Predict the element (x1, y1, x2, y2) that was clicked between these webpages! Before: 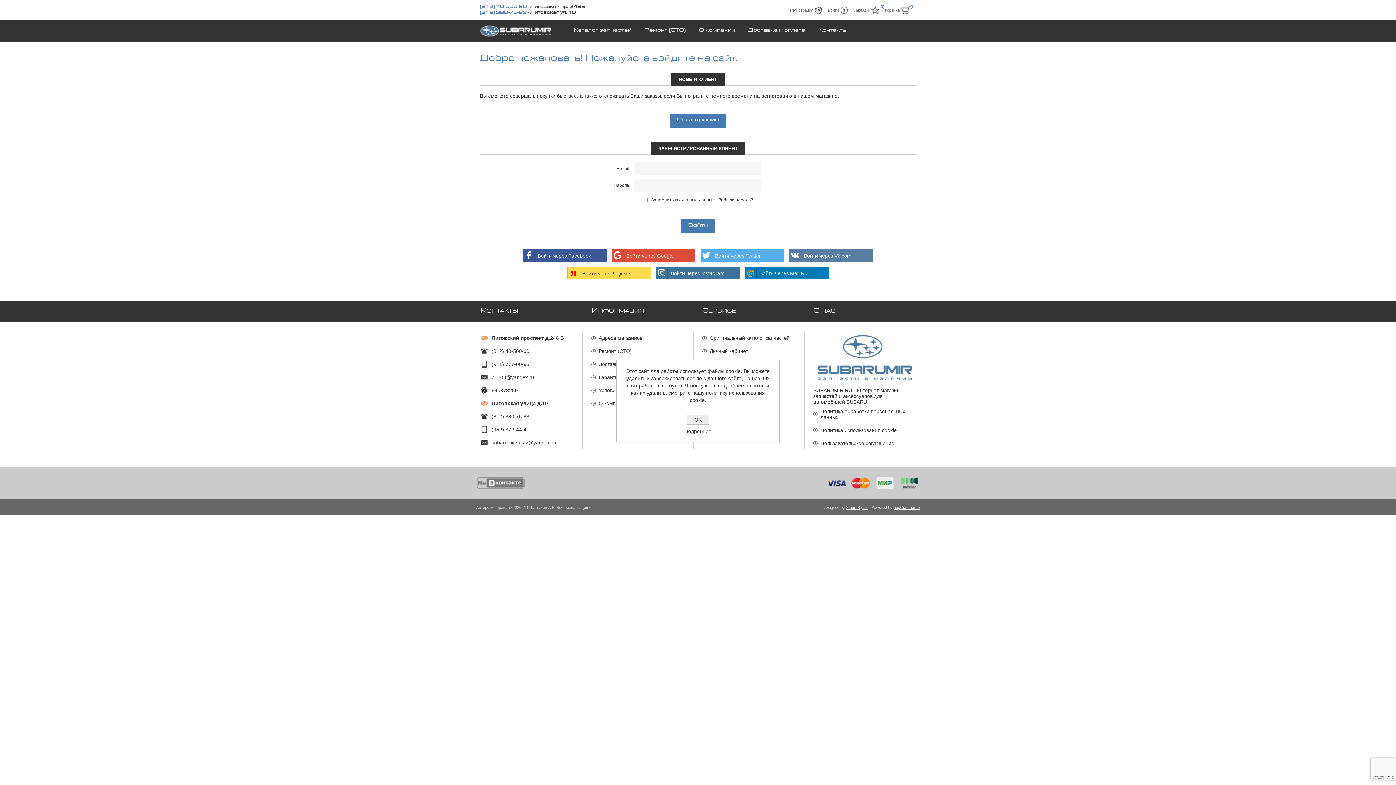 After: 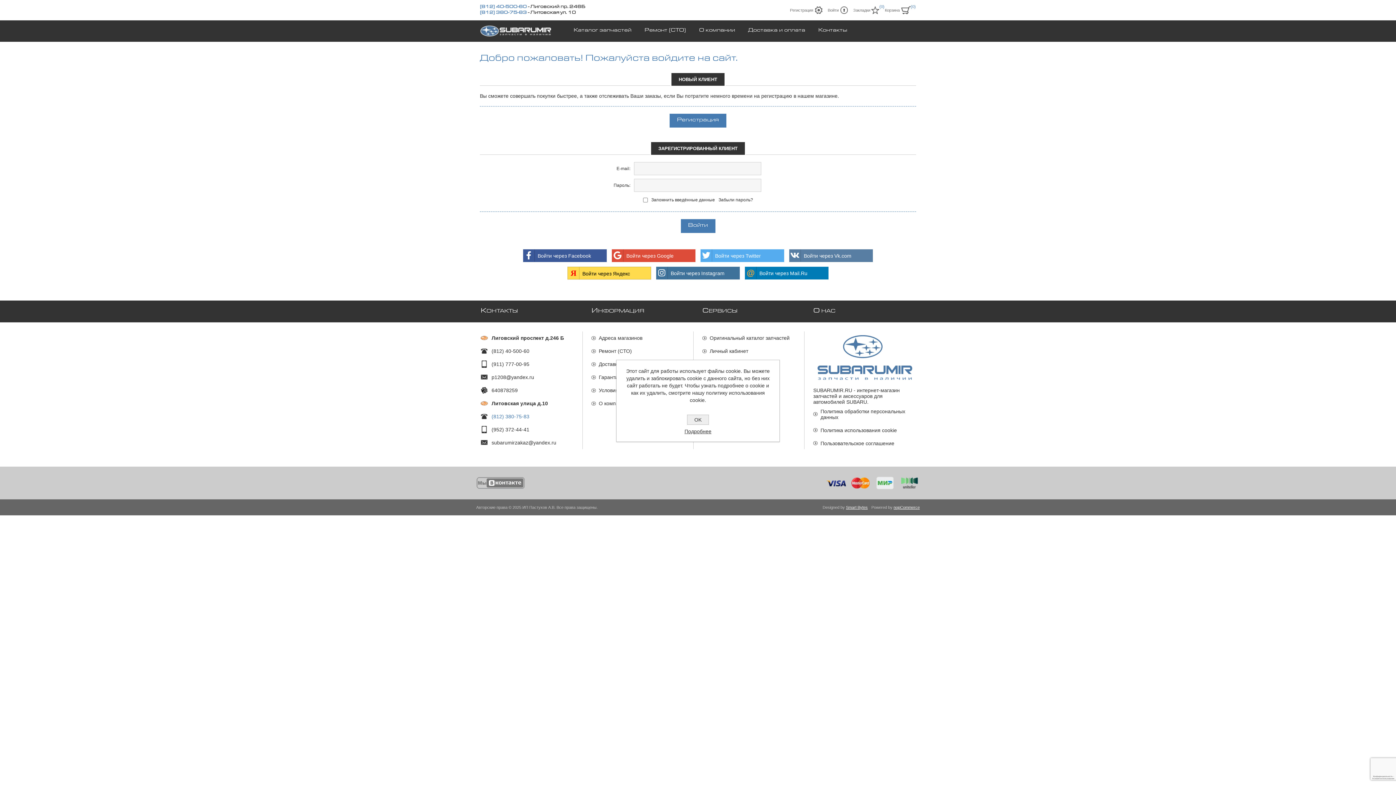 Action: bbox: (491, 413, 582, 419) label: (812) 380-75-83